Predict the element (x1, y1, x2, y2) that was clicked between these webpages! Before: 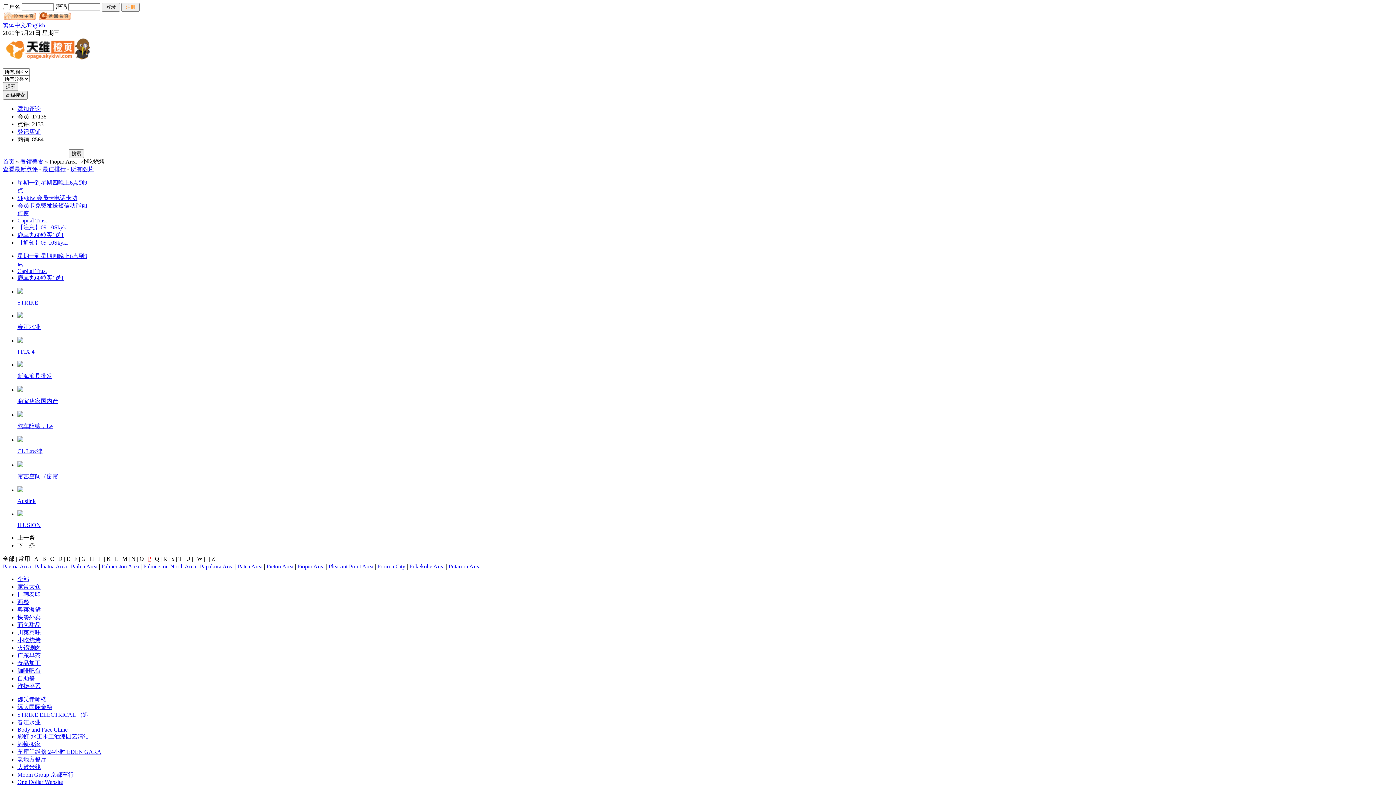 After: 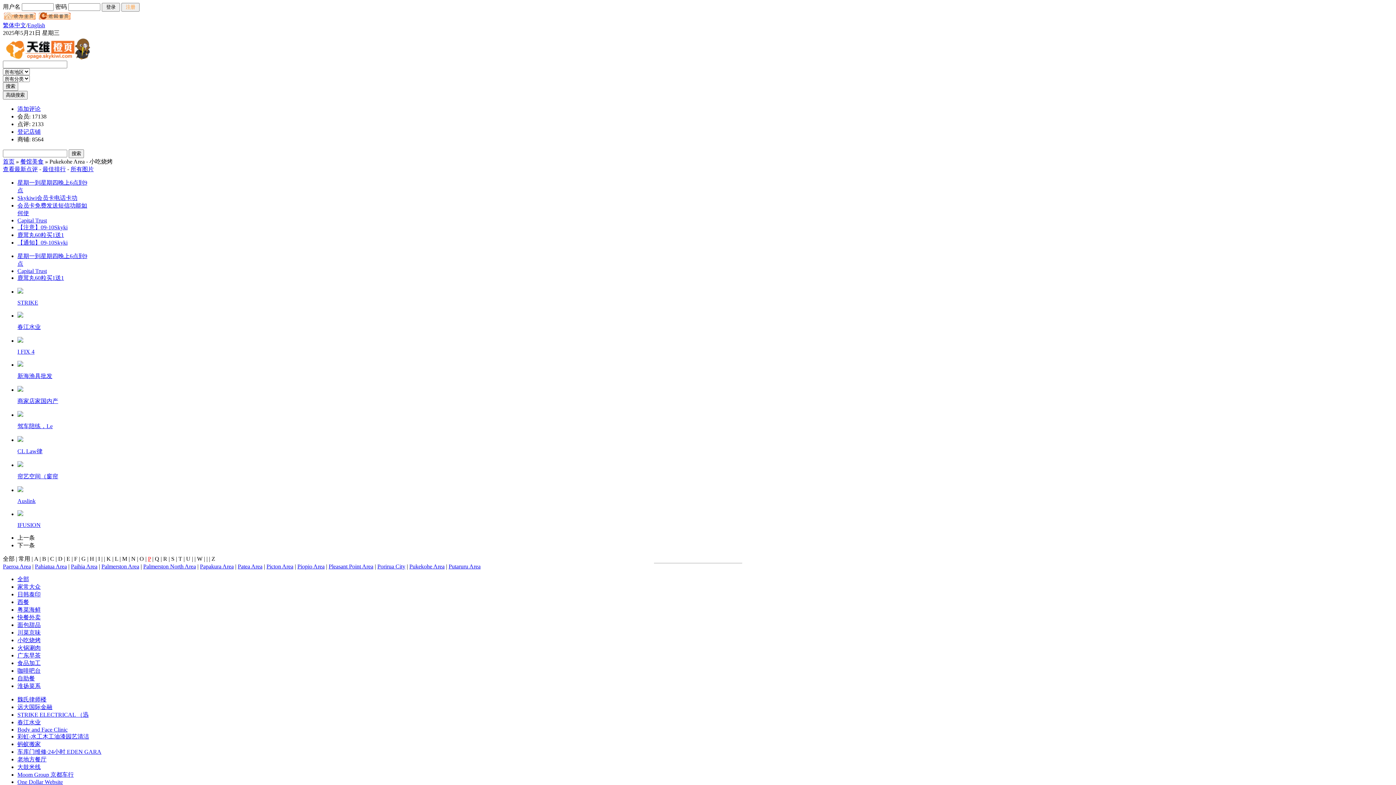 Action: label: Pukekohe Area bbox: (409, 563, 444, 569)